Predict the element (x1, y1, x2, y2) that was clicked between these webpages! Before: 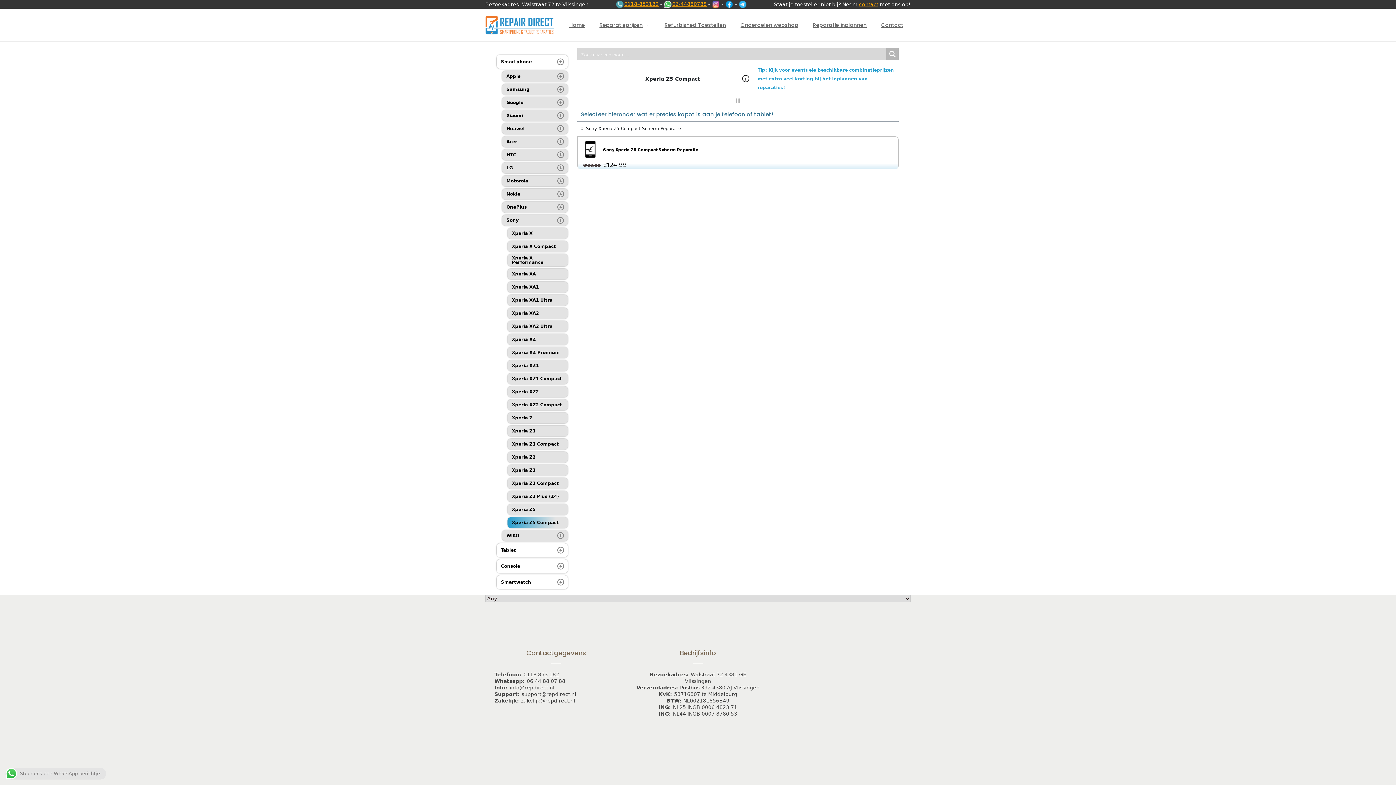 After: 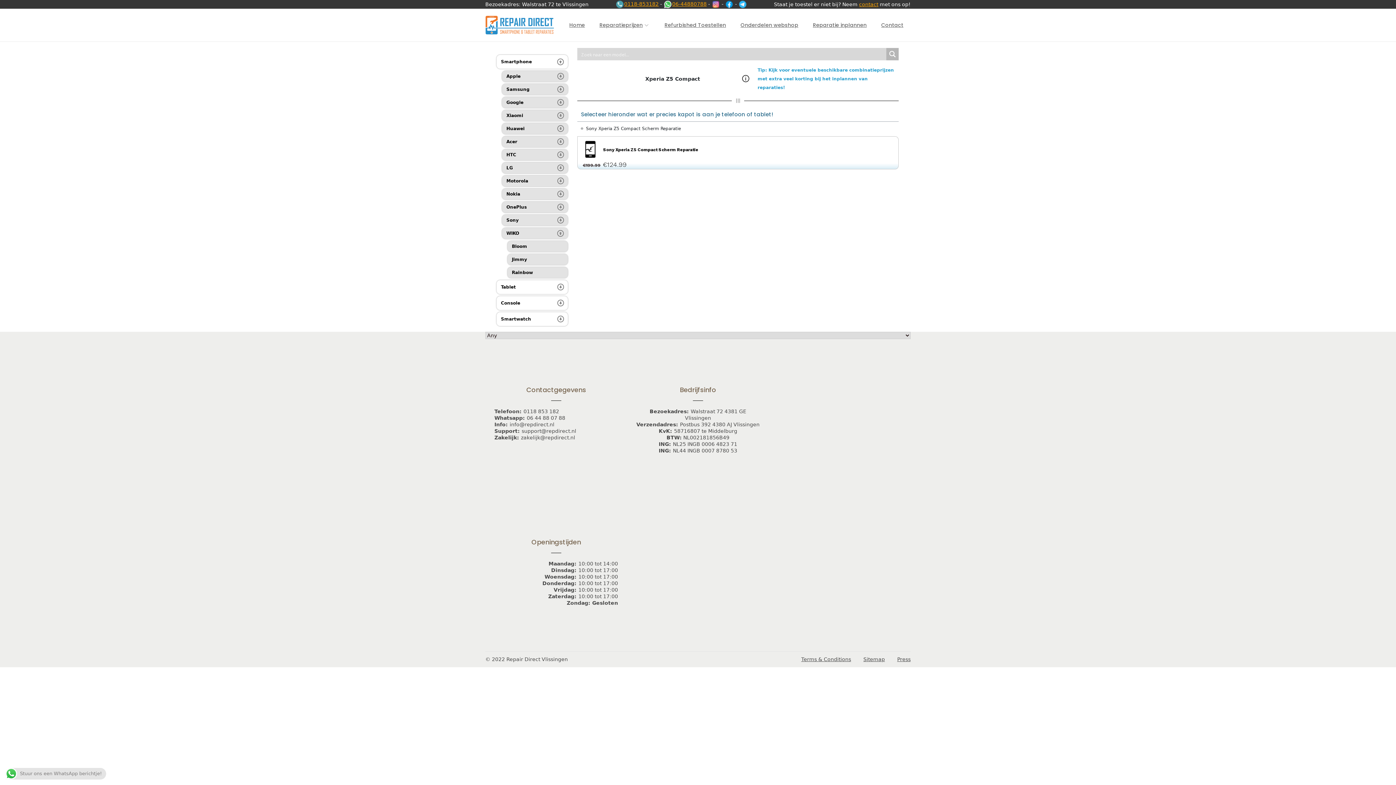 Action: label: WIKO bbox: (502, 530, 553, 541)